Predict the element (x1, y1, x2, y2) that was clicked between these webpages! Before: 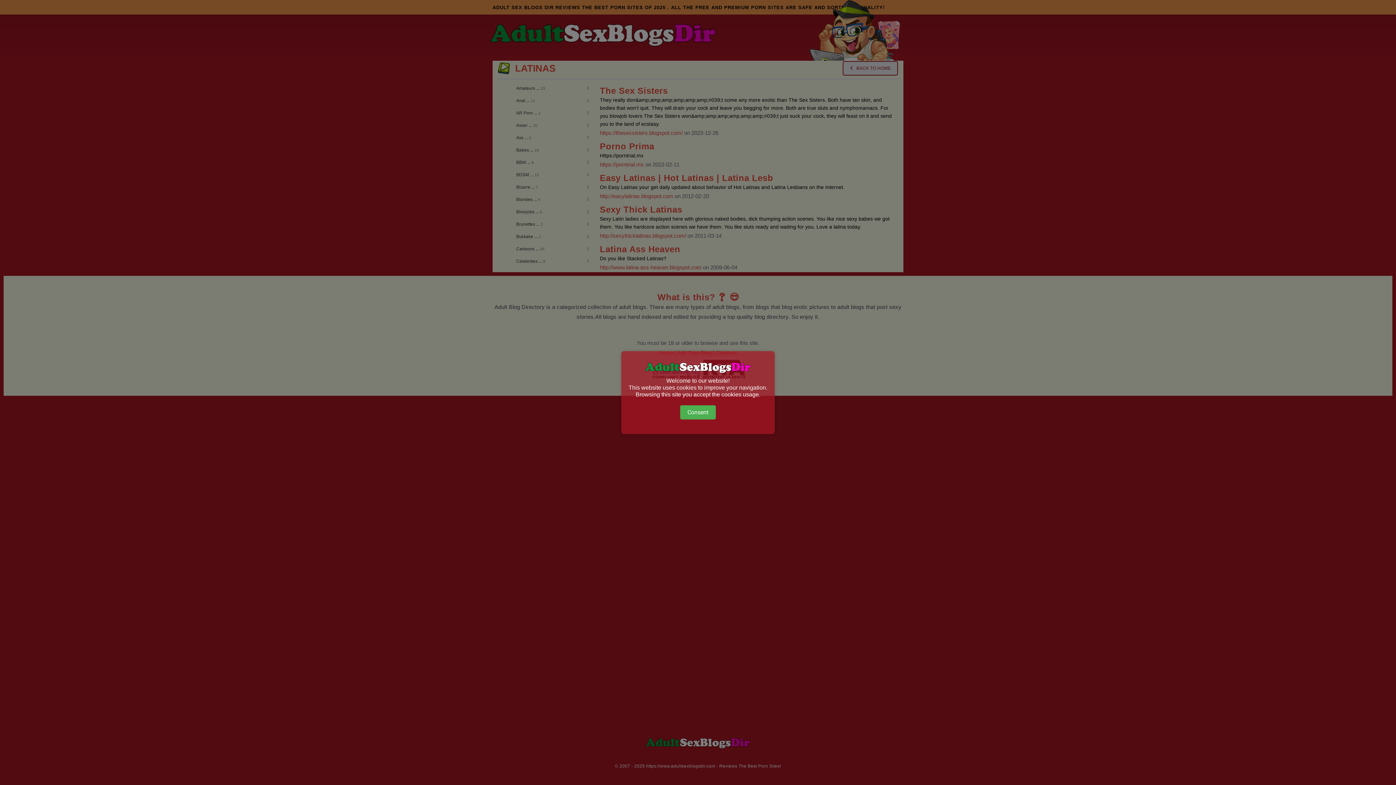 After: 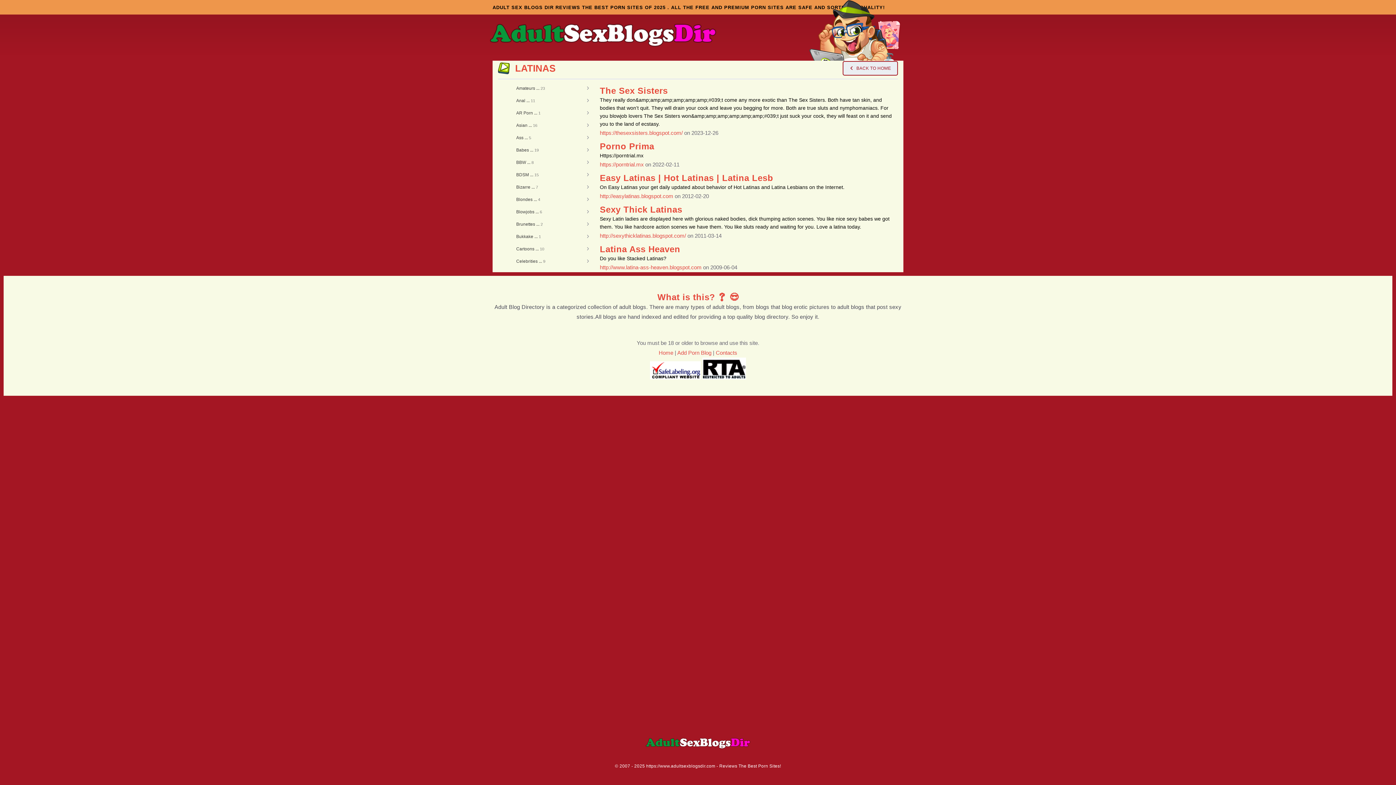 Action: label: Consent bbox: (680, 405, 716, 419)